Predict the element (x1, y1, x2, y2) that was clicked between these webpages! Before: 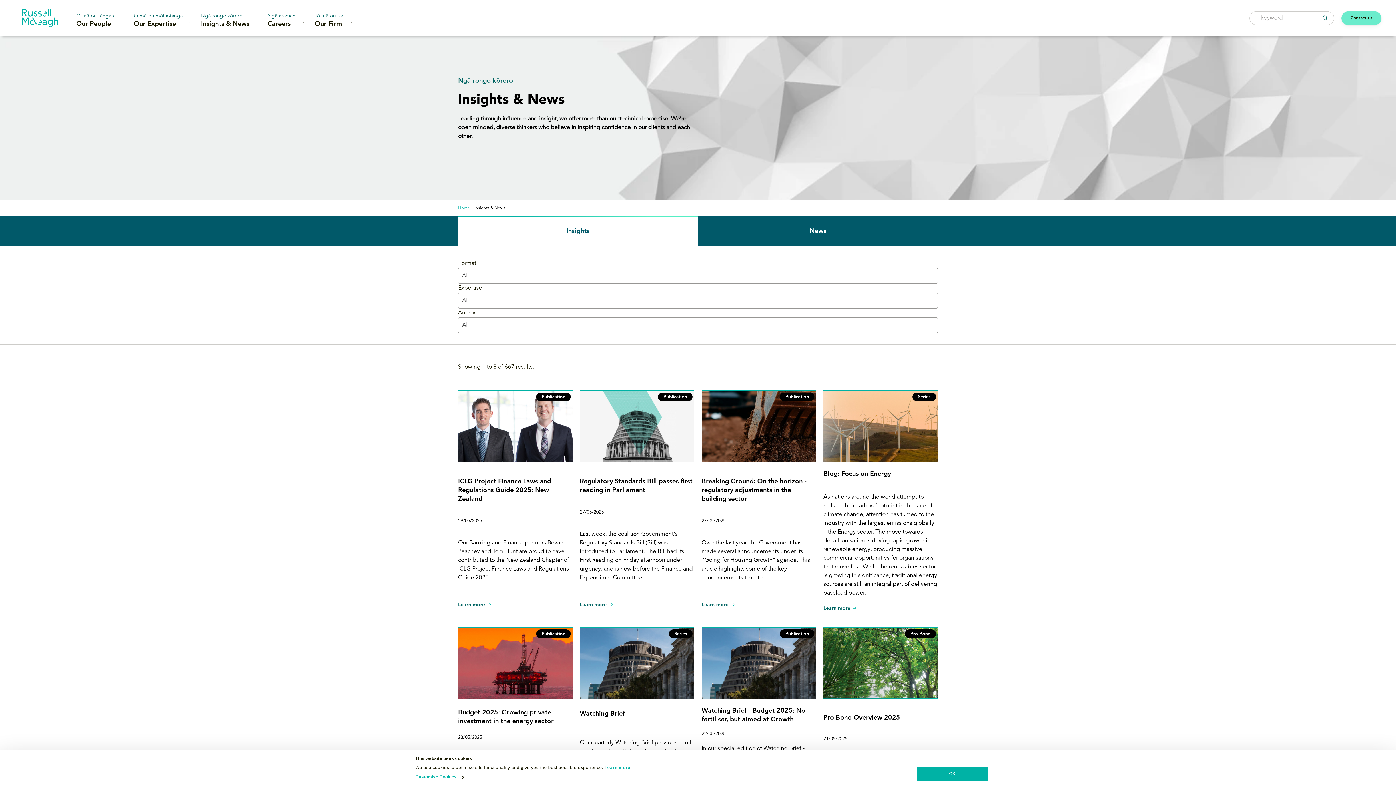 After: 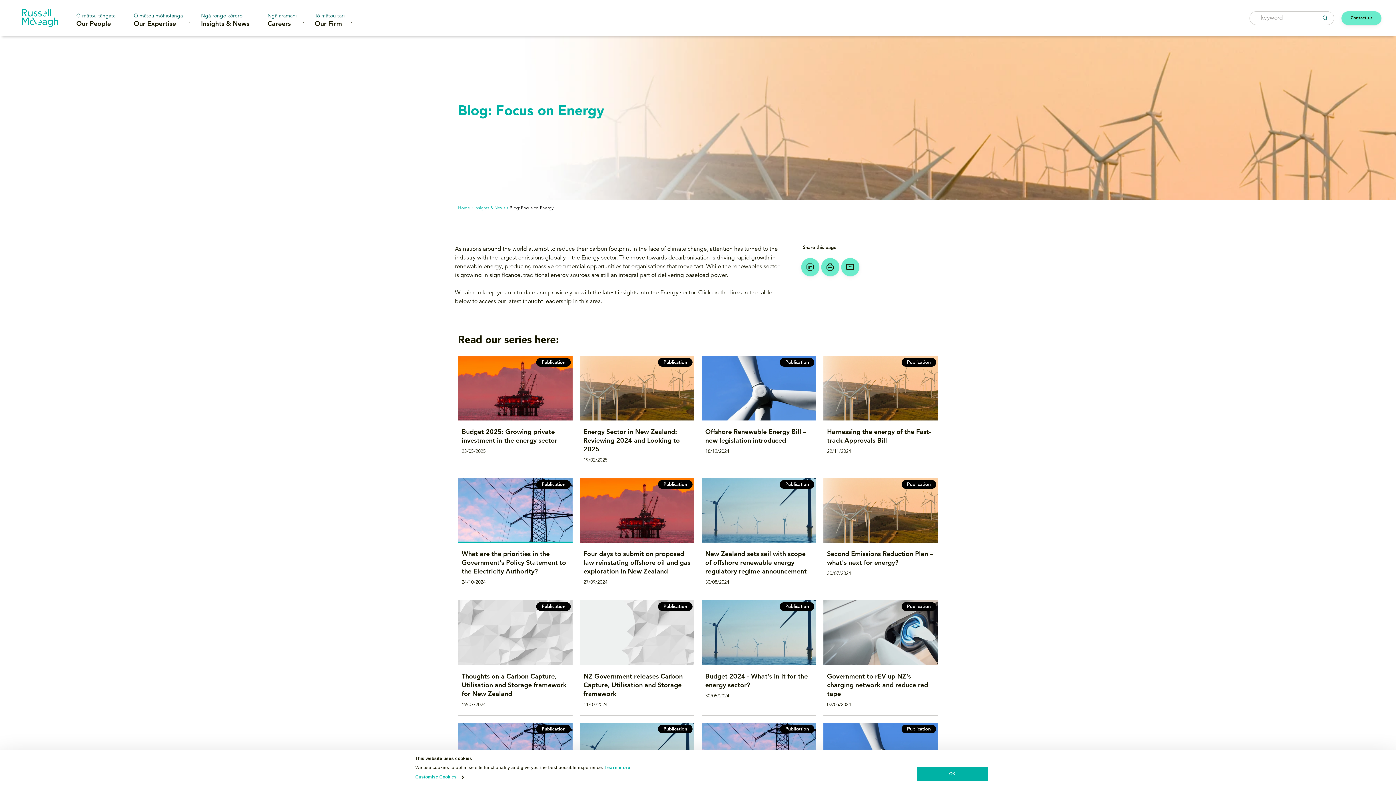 Action: bbox: (823, 389, 938, 612) label: Series
Blog: Focus on Energy

As nations around the world attempt to reduce their carbon footprint in the face of climate change, attention has turned to the industry with the largest emissions globally – the Energy sector. The move towards decarbonisation is driving rapid growth in renewable energy, producing massive commercial opportunities for organisations that move fast. While the renewables sector is growing in significance, traditional energy sources are still an integral part of delivering baseload power.

Learn more